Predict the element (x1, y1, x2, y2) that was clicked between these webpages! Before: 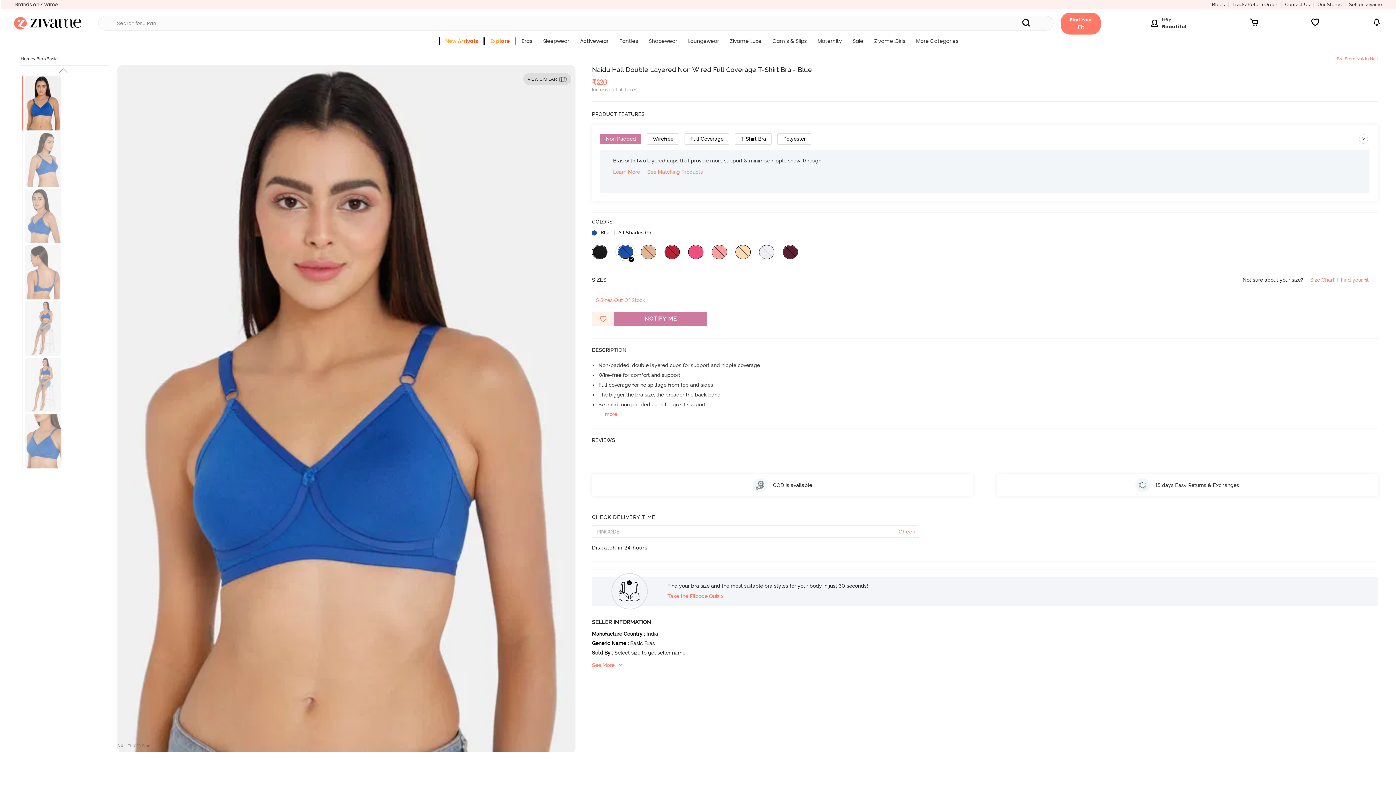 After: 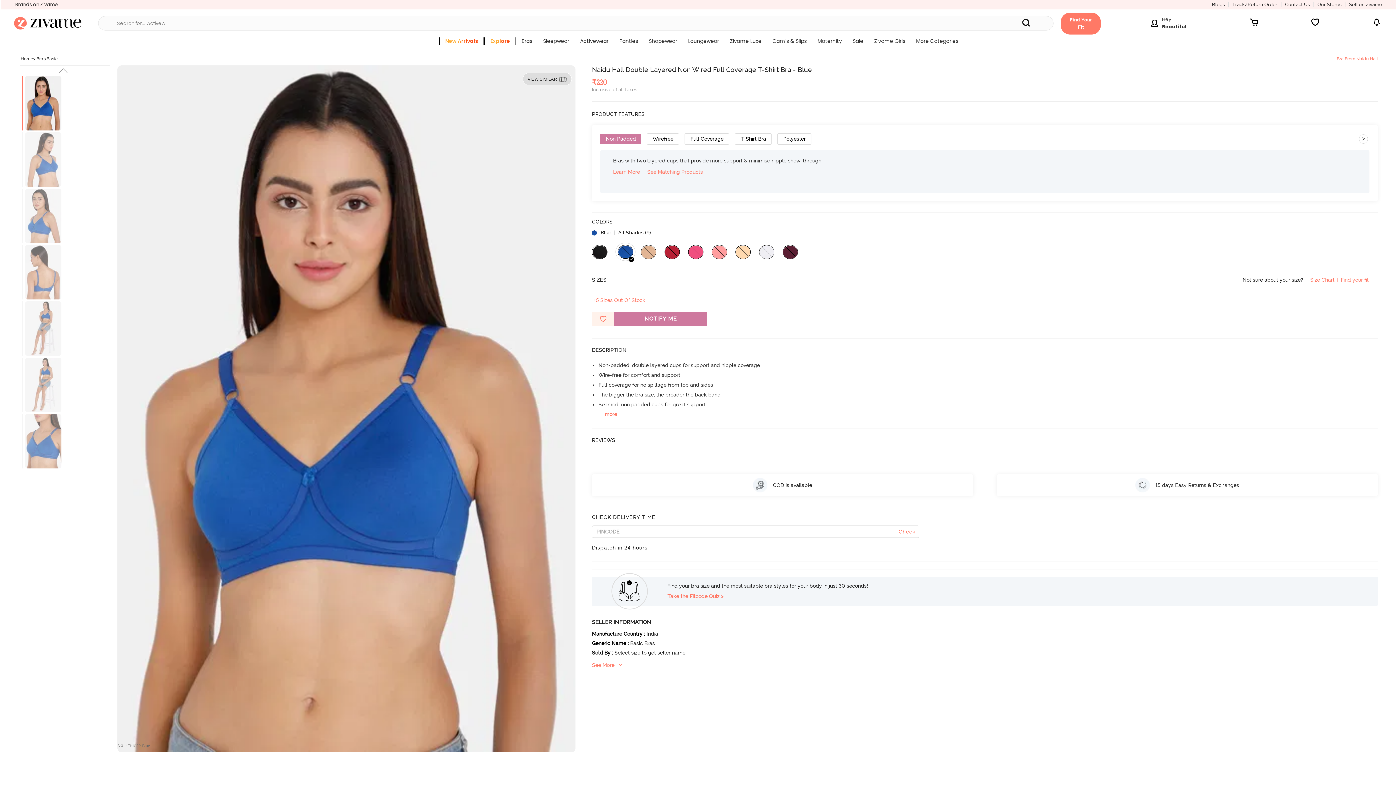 Action: bbox: (20, 65, 110, 75) label:  